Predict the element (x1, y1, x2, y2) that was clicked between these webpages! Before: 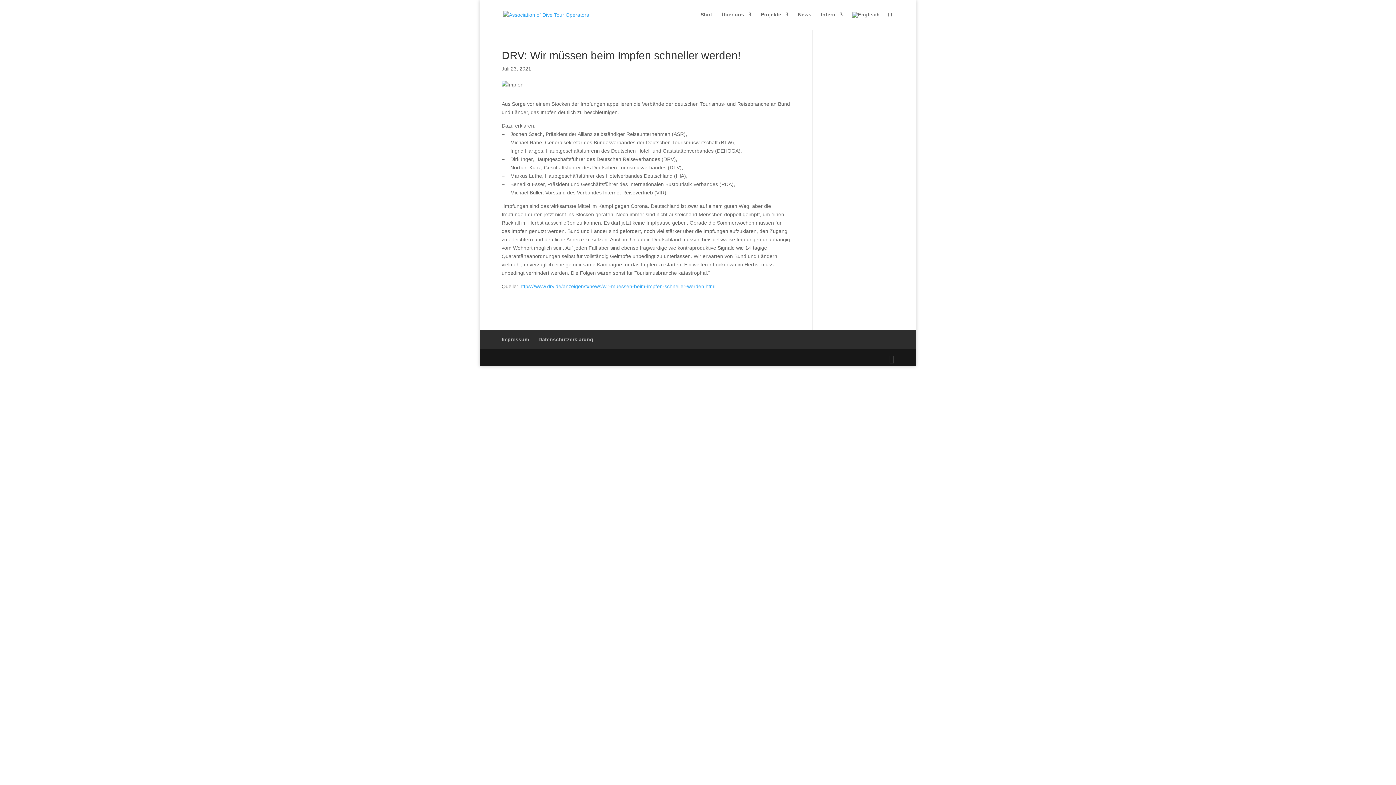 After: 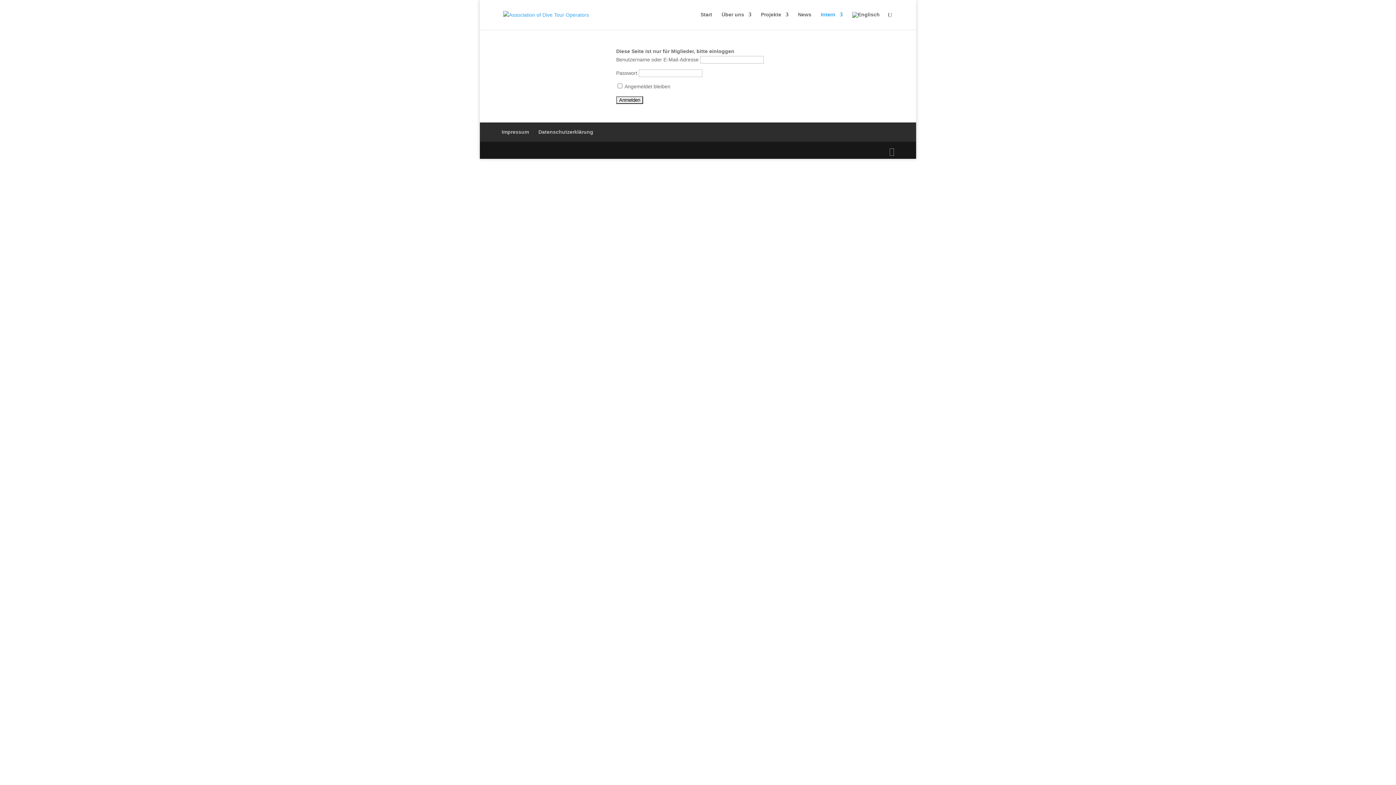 Action: label: Intern bbox: (821, 12, 842, 29)